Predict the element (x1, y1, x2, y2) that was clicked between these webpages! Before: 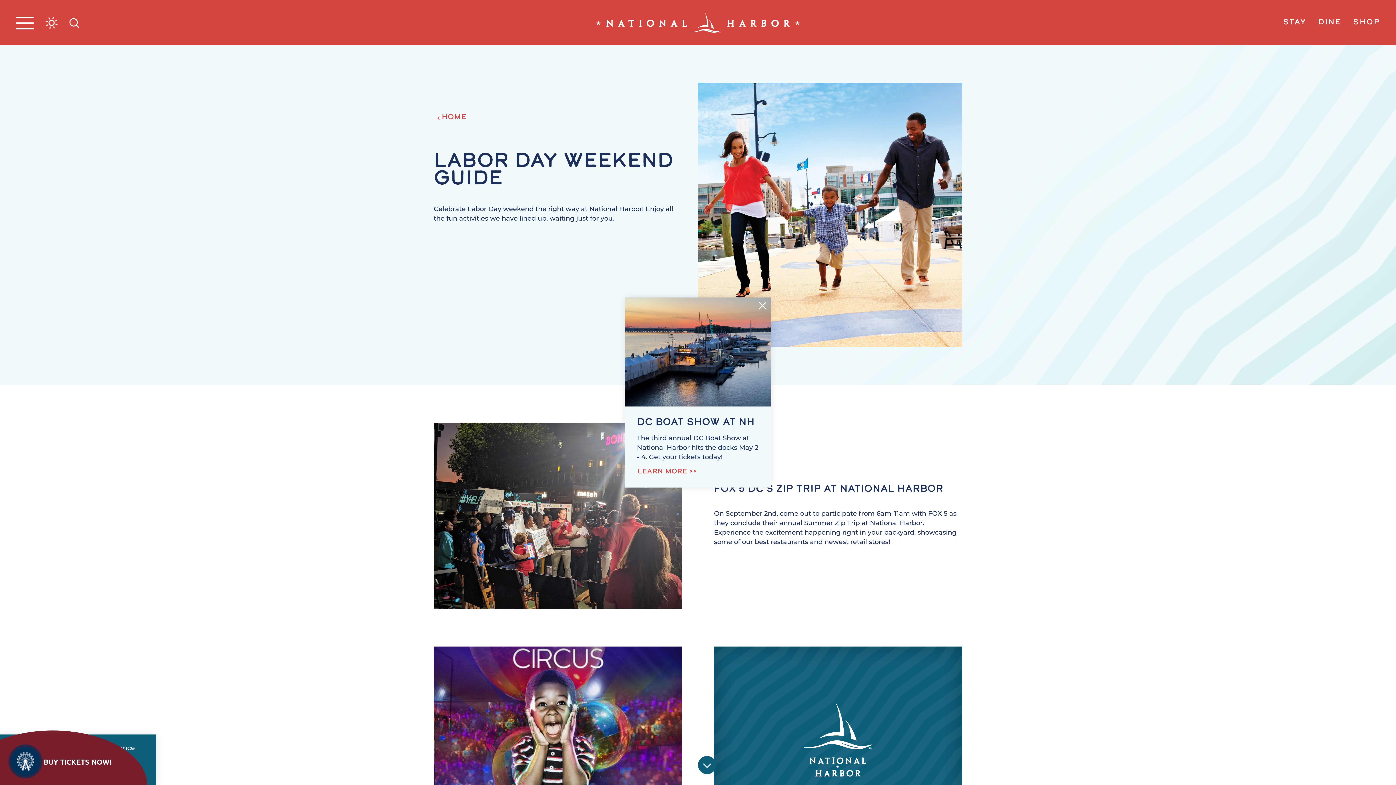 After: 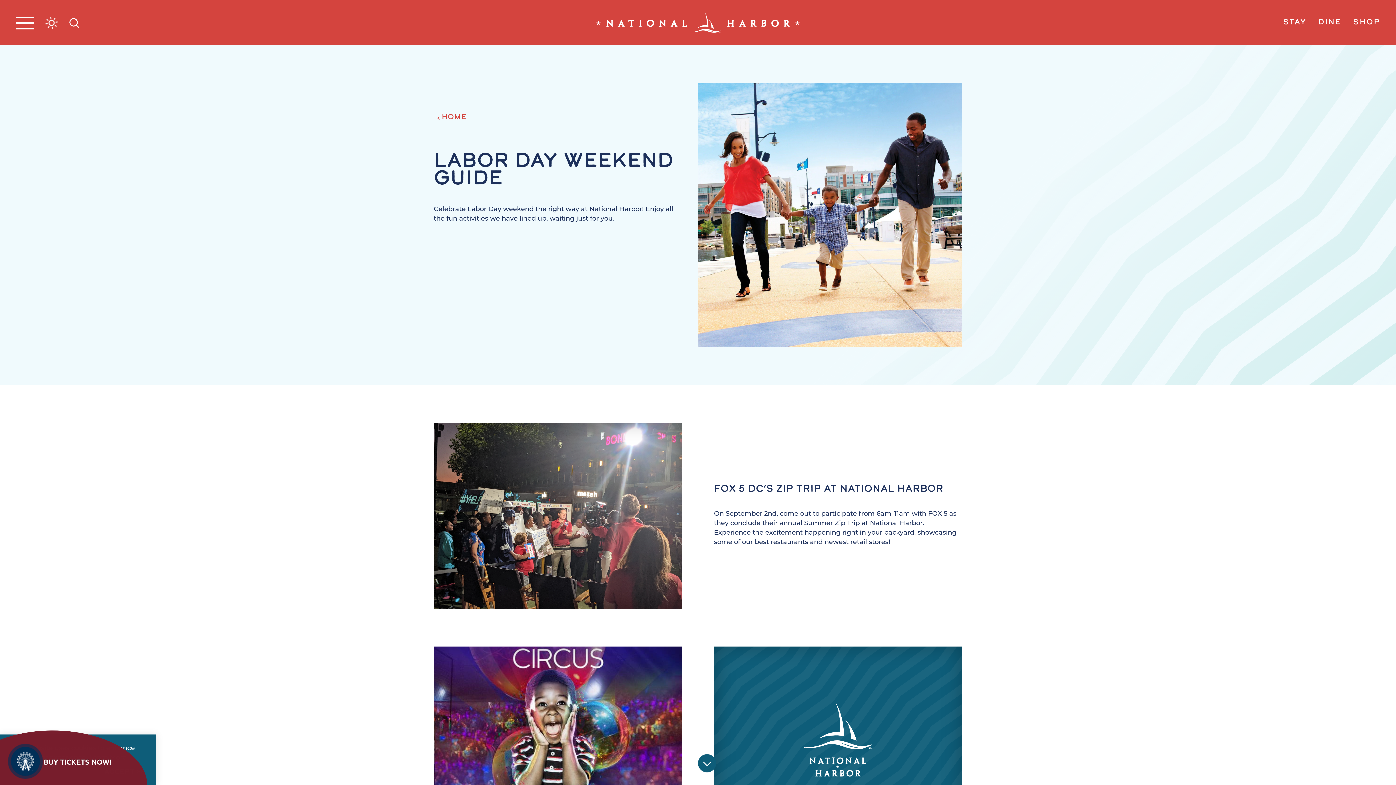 Action: label: Dismiss Newsletter Signup Message bbox: (754, 297, 770, 314)